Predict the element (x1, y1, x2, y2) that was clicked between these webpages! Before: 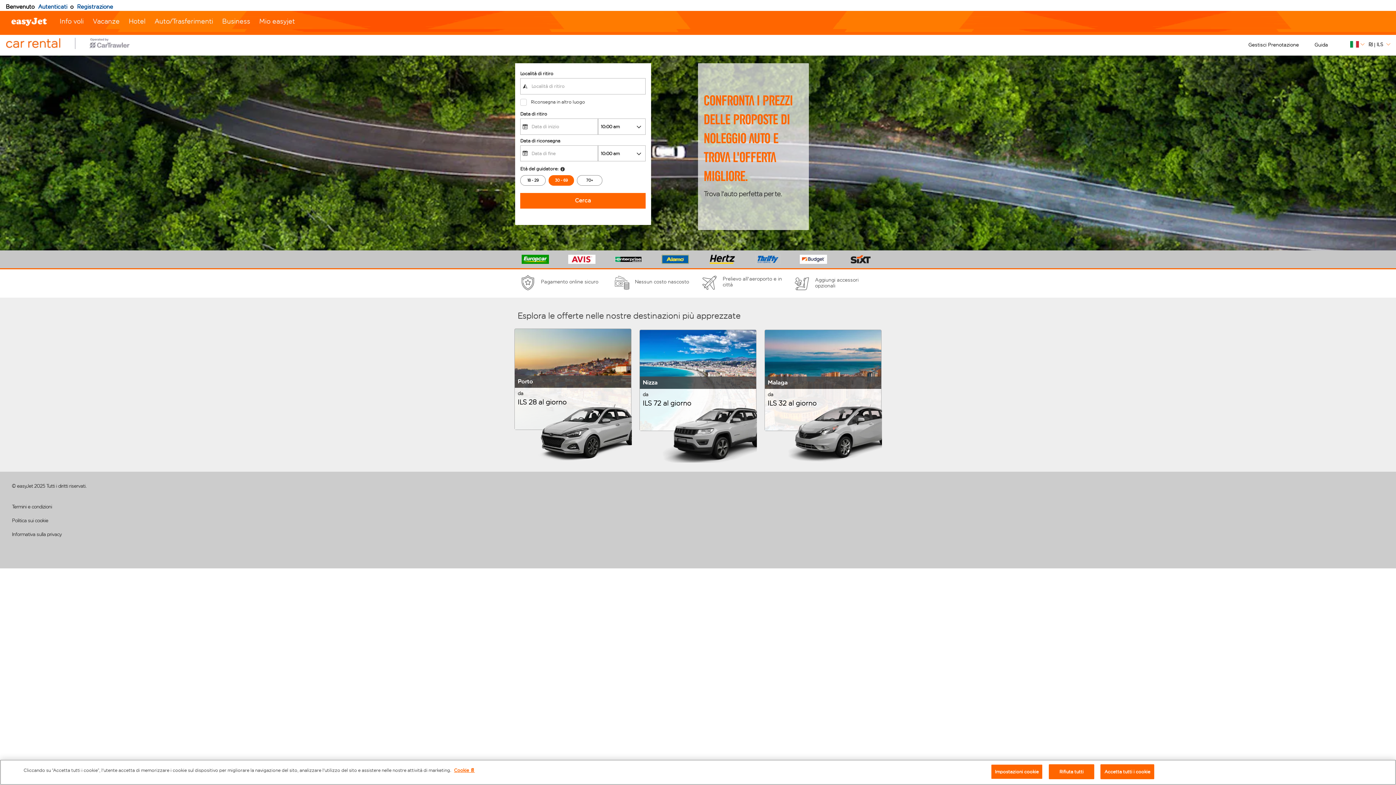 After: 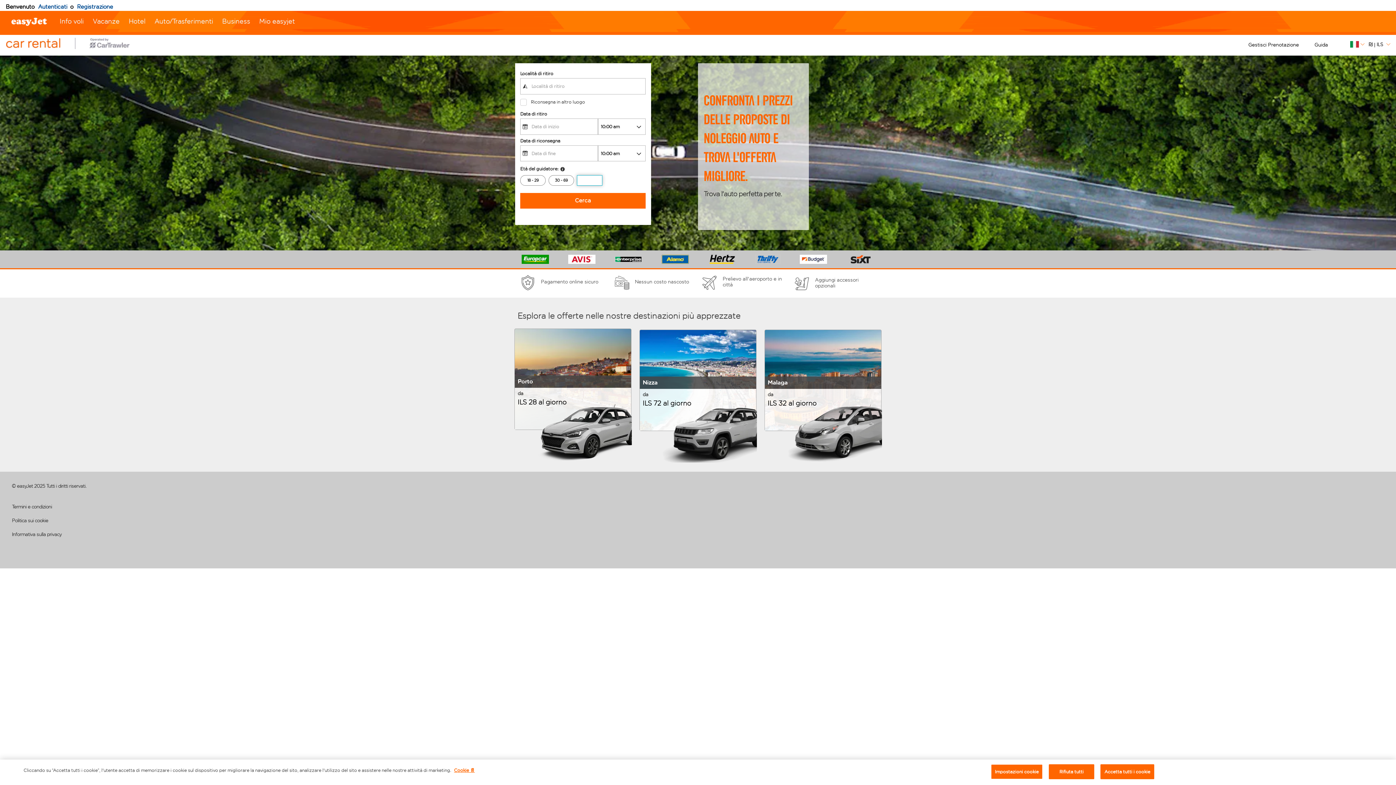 Action: bbox: (577, 175, 602, 185) label: 70+